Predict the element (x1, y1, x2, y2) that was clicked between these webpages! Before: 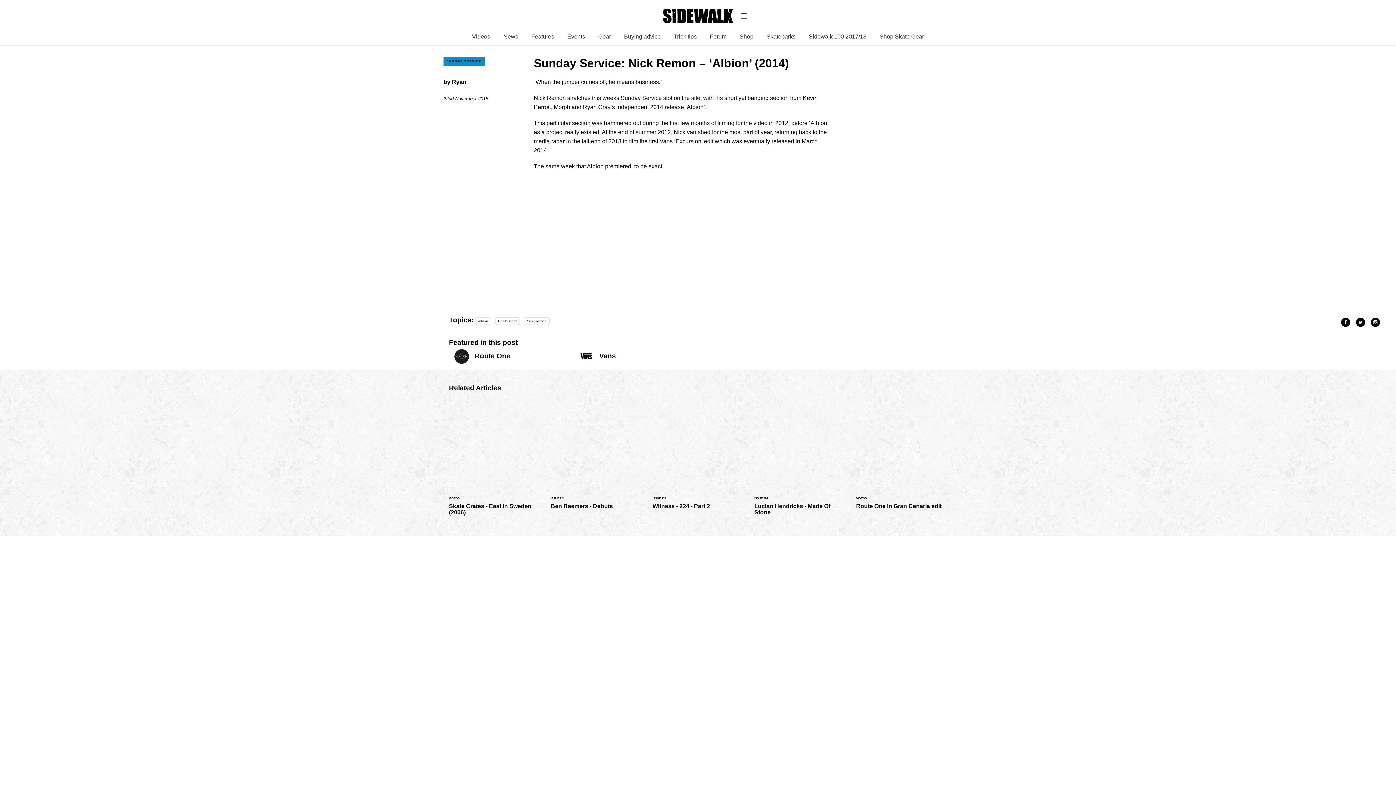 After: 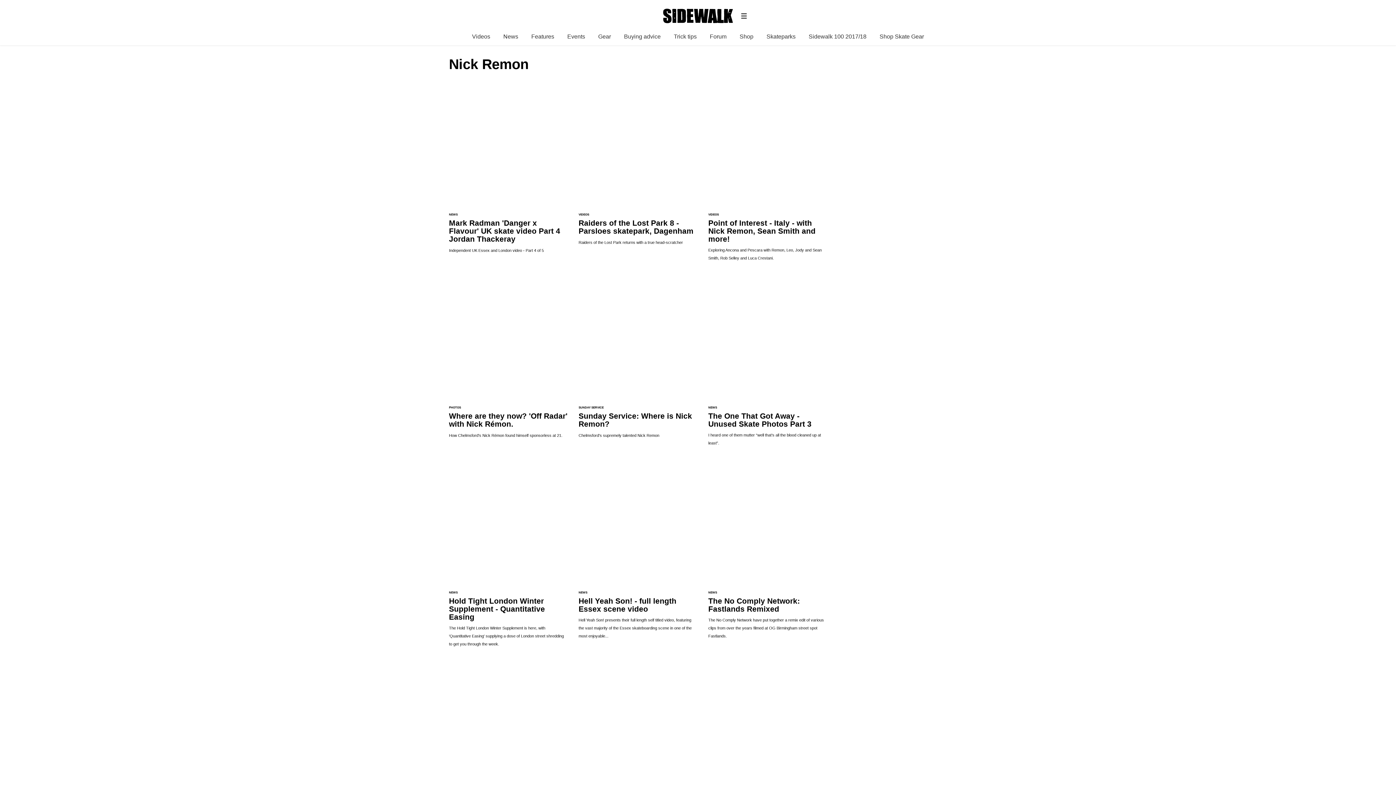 Action: bbox: (523, 317, 549, 325) label: Nick Remon